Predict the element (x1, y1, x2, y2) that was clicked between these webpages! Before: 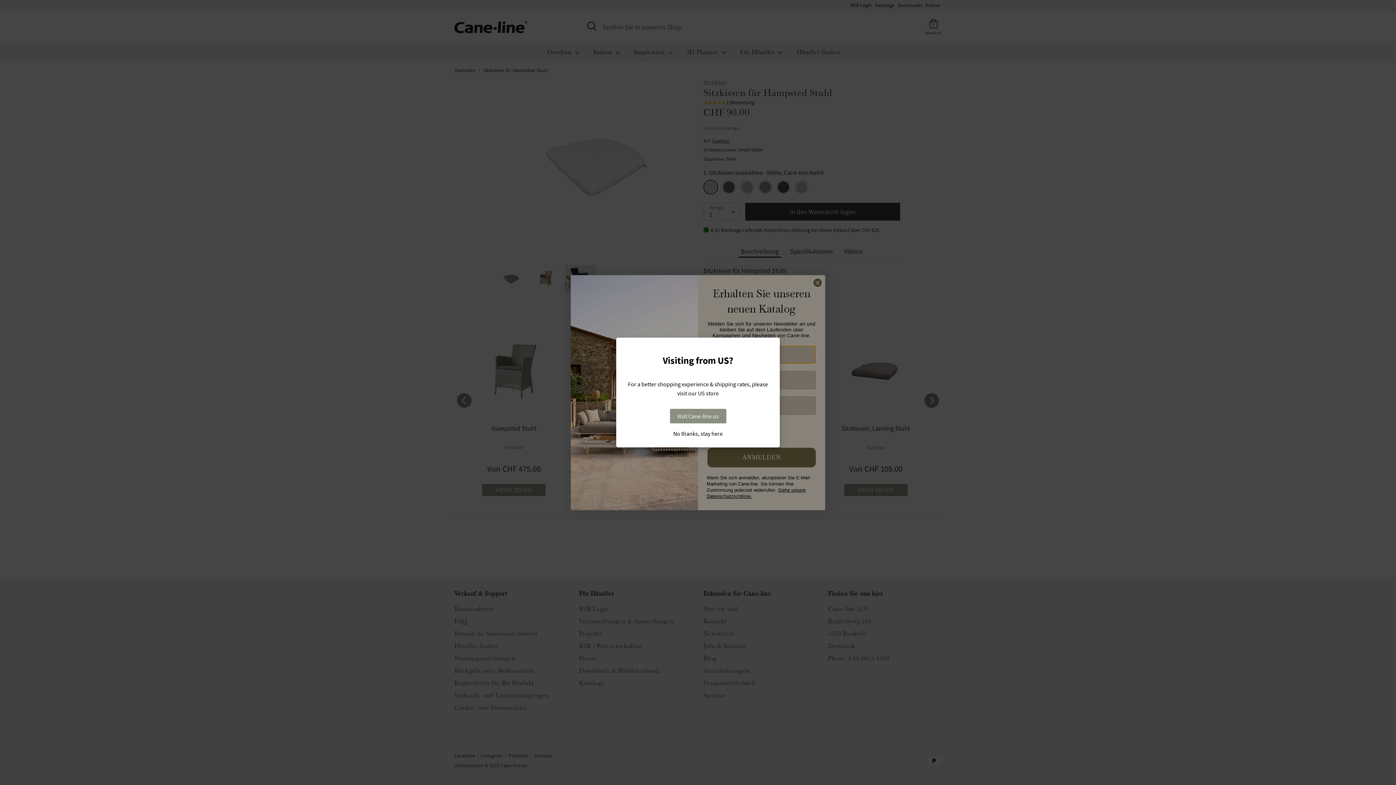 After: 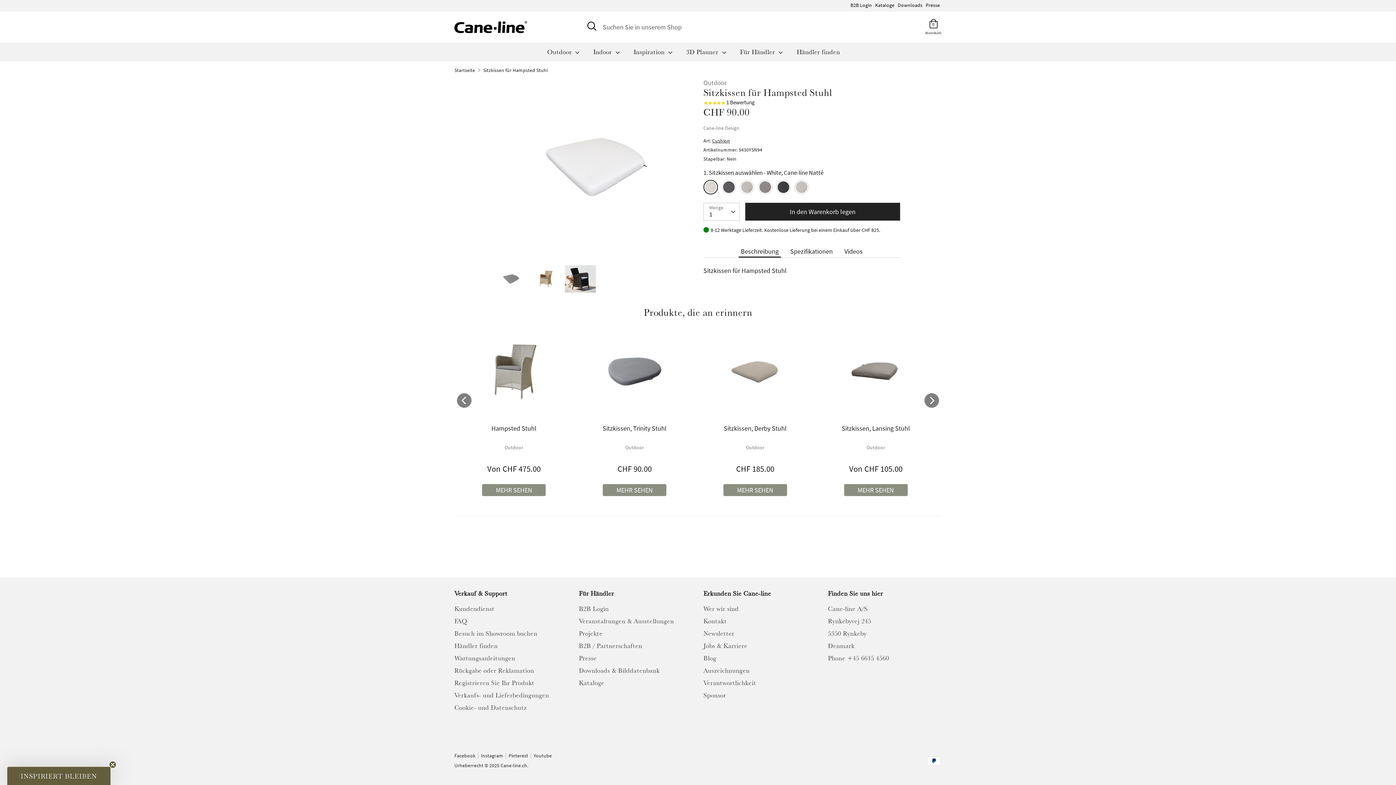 Action: label: No thanks, stay here bbox: (623, 430, 772, 436)